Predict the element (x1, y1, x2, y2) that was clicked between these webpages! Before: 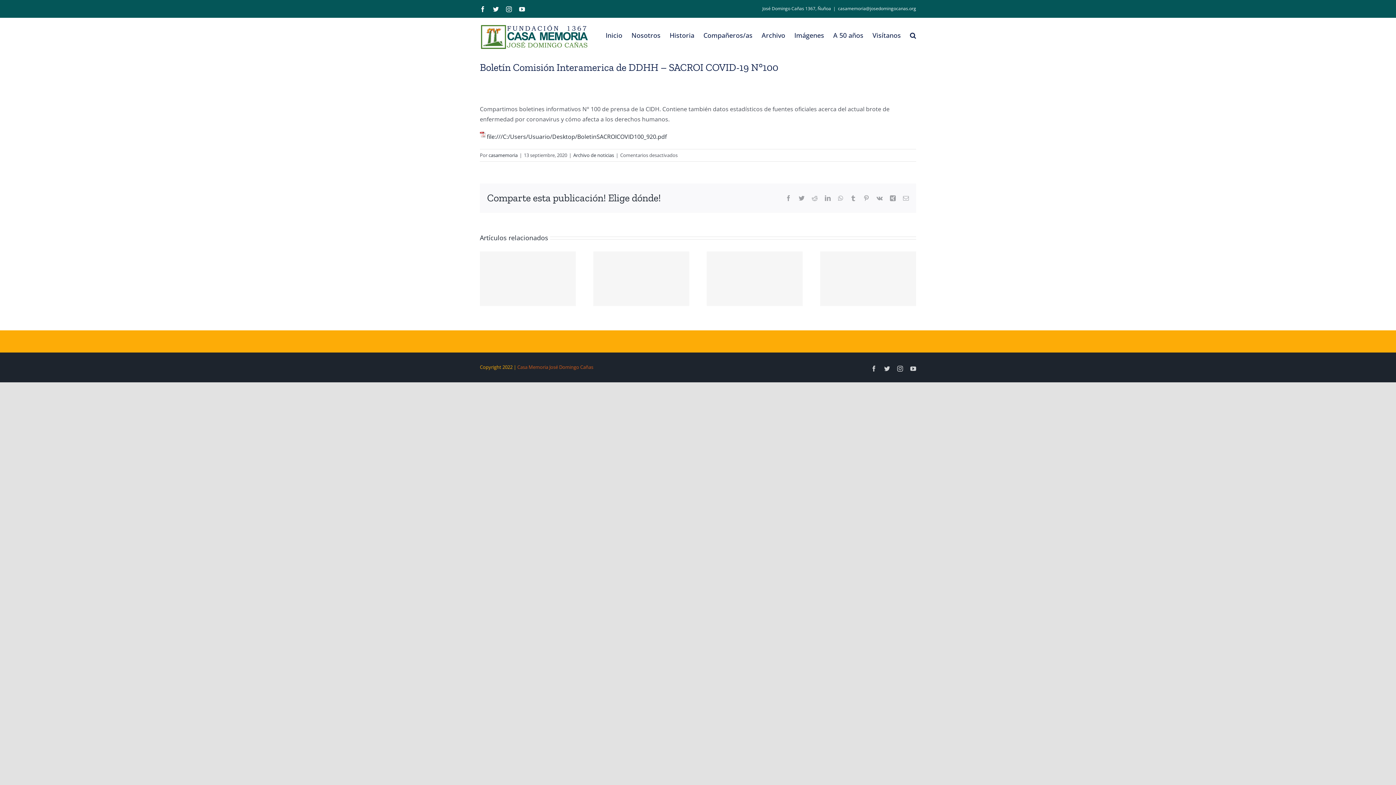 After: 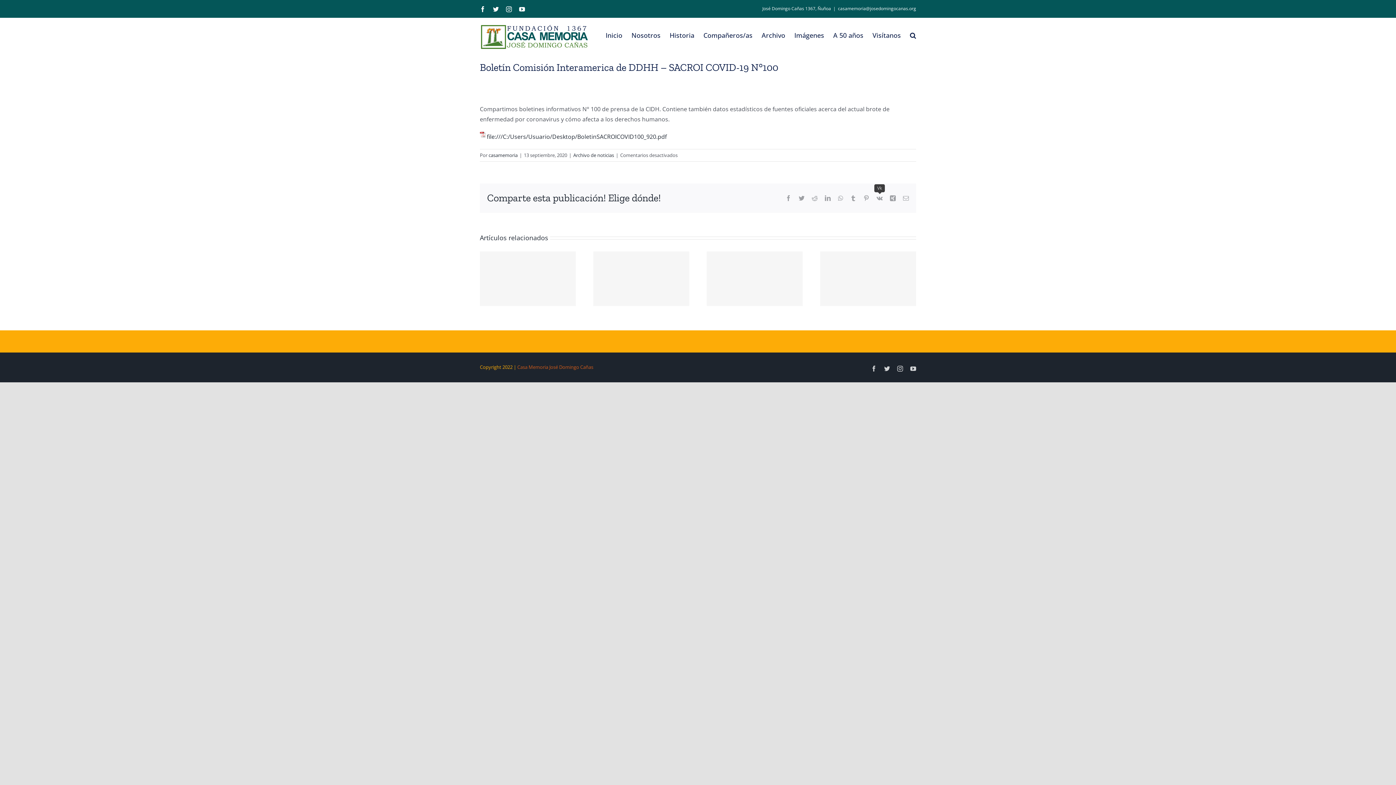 Action: bbox: (876, 195, 882, 201) label: Vk